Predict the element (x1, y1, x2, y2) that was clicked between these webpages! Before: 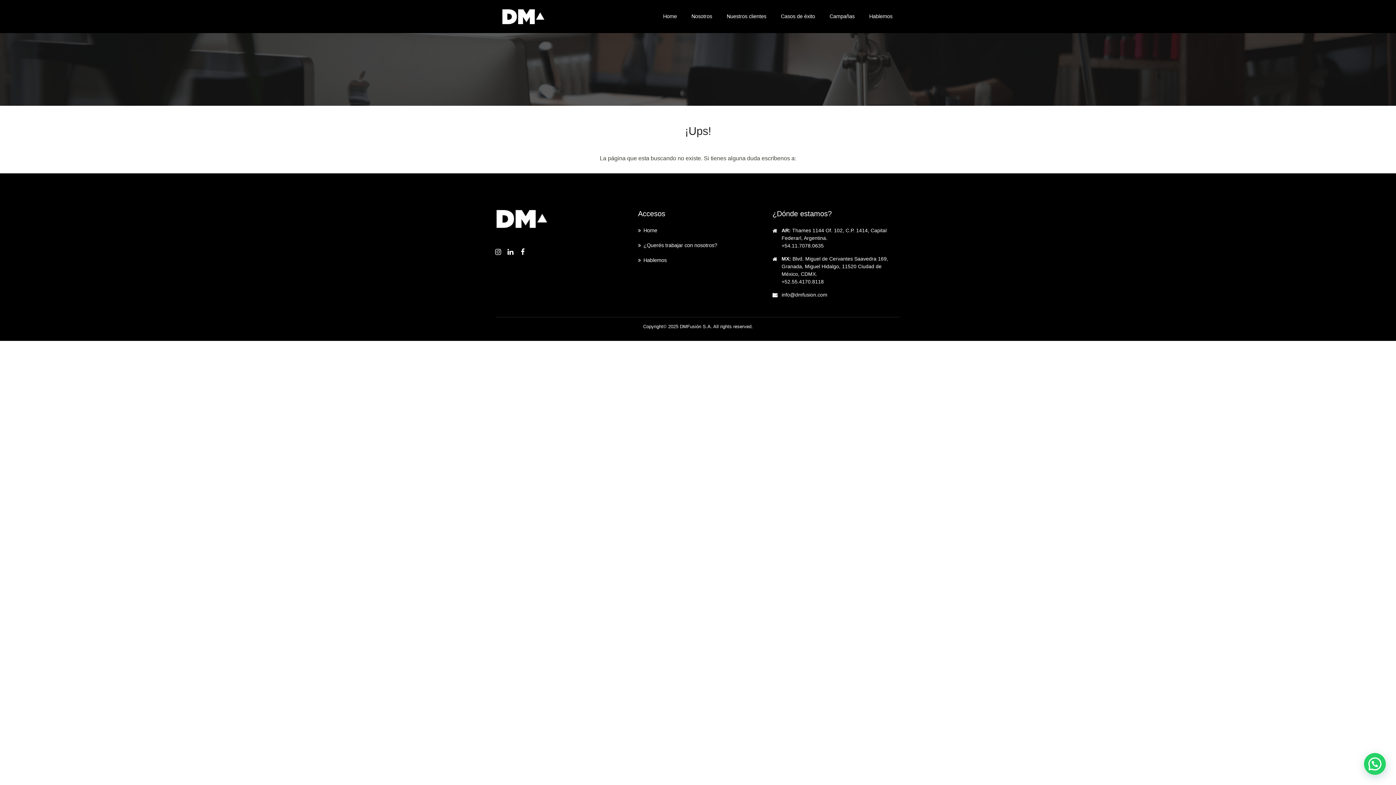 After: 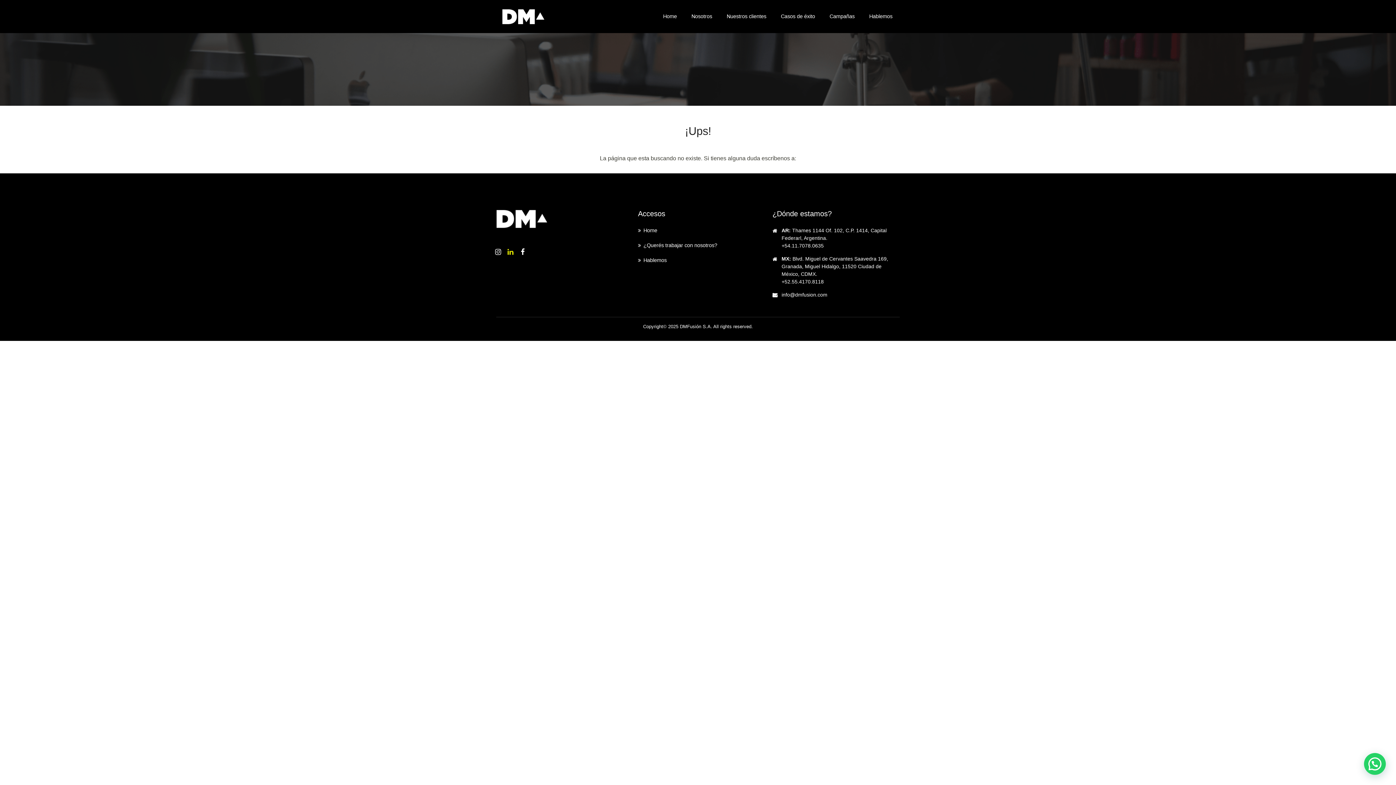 Action: bbox: (505, 246, 516, 257)